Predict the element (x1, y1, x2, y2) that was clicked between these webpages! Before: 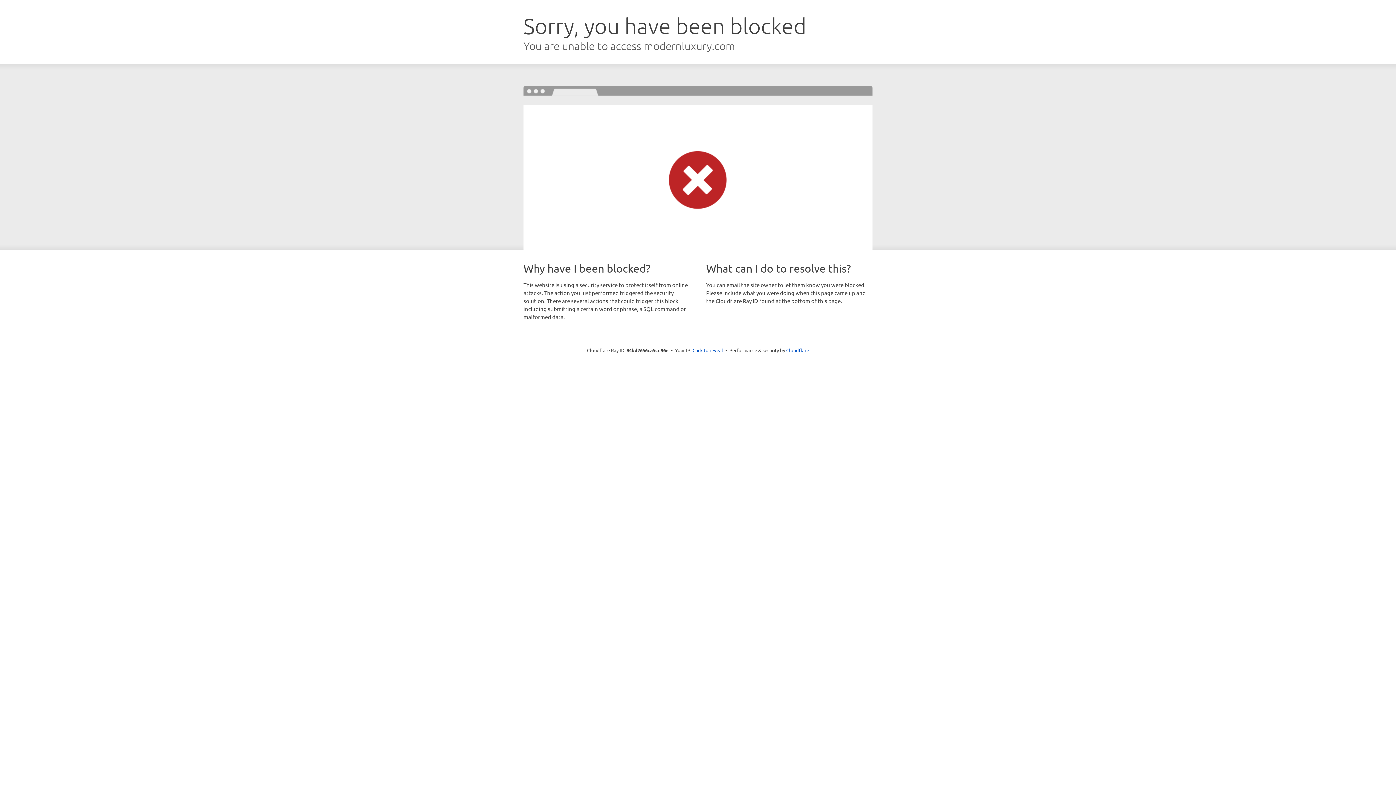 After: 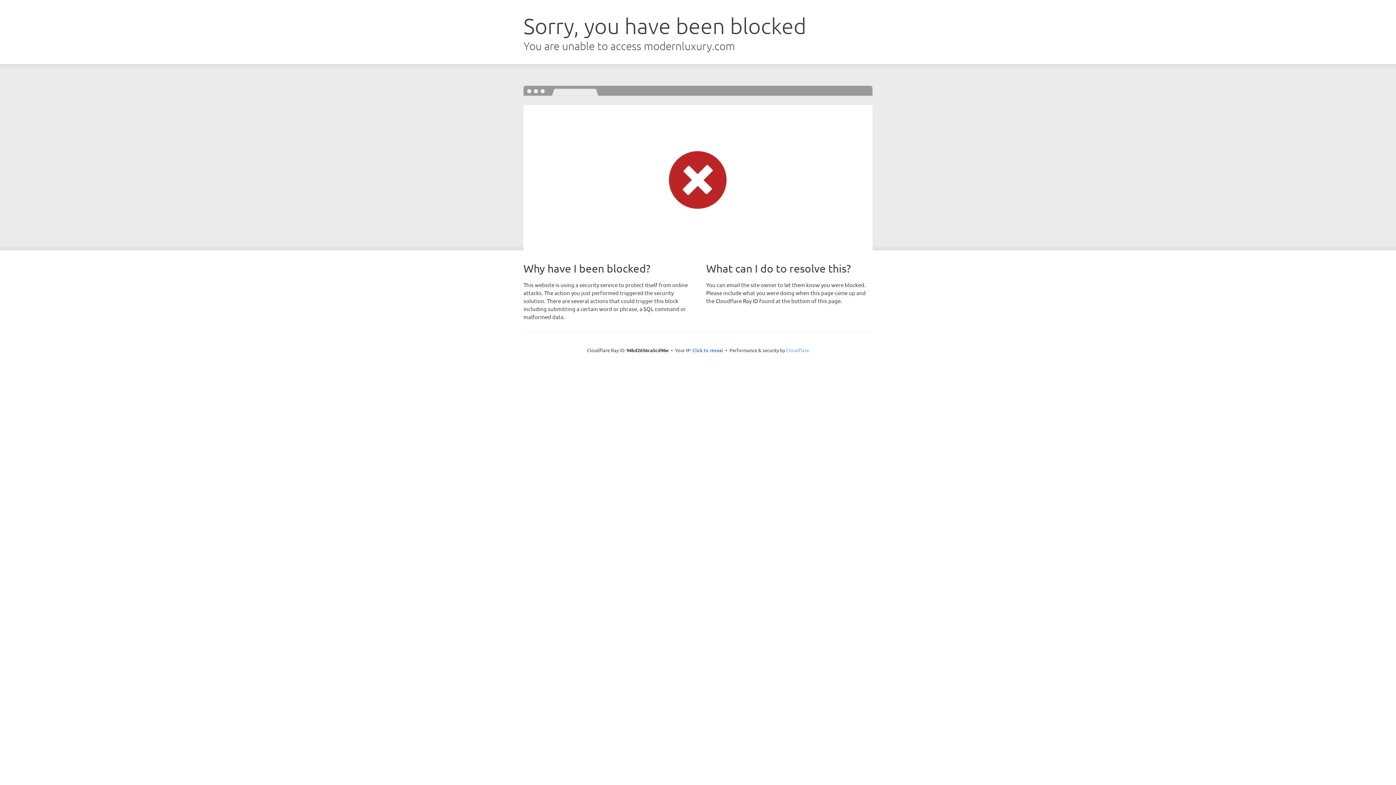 Action: bbox: (786, 347, 809, 353) label: Cloudflare